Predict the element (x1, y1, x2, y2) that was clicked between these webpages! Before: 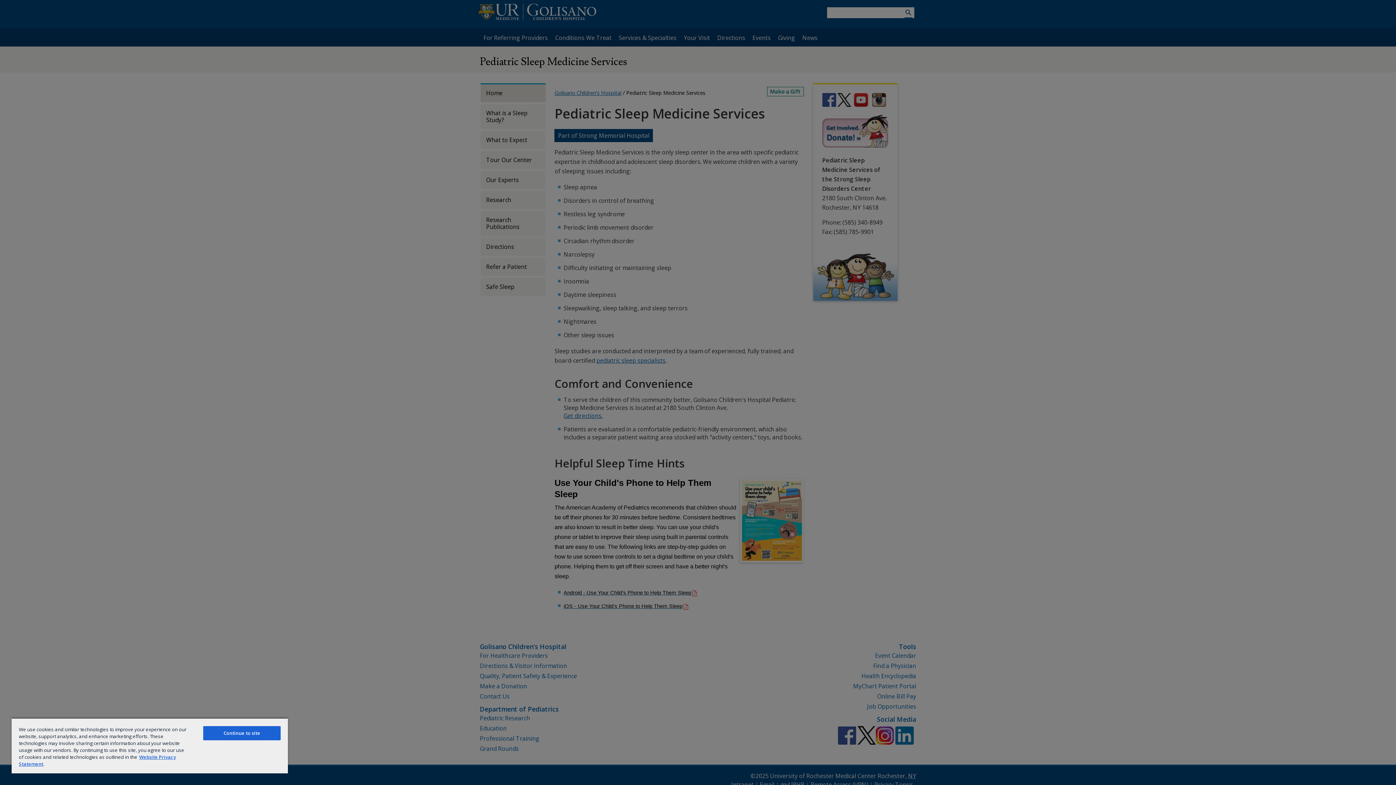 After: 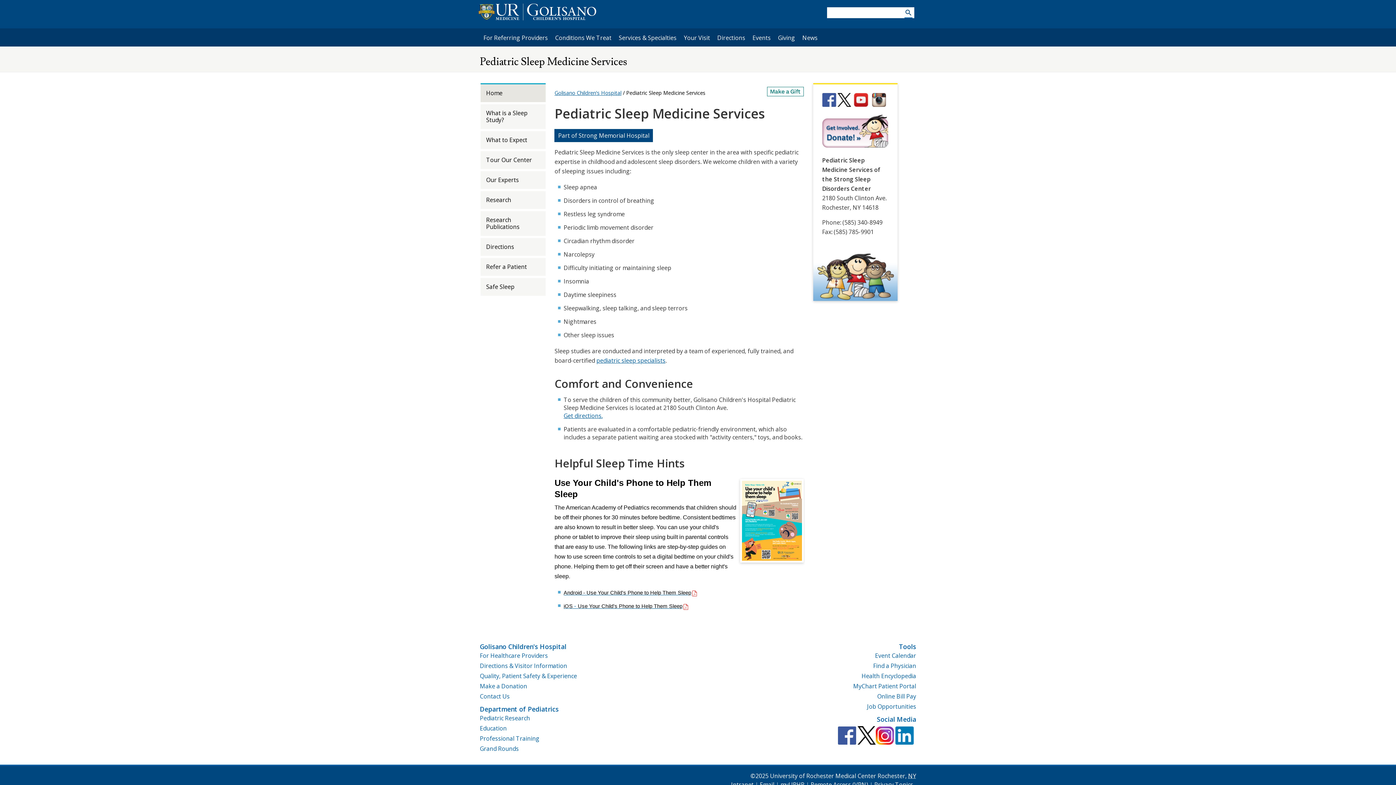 Action: label: Continue to site bbox: (203, 726, 280, 740)